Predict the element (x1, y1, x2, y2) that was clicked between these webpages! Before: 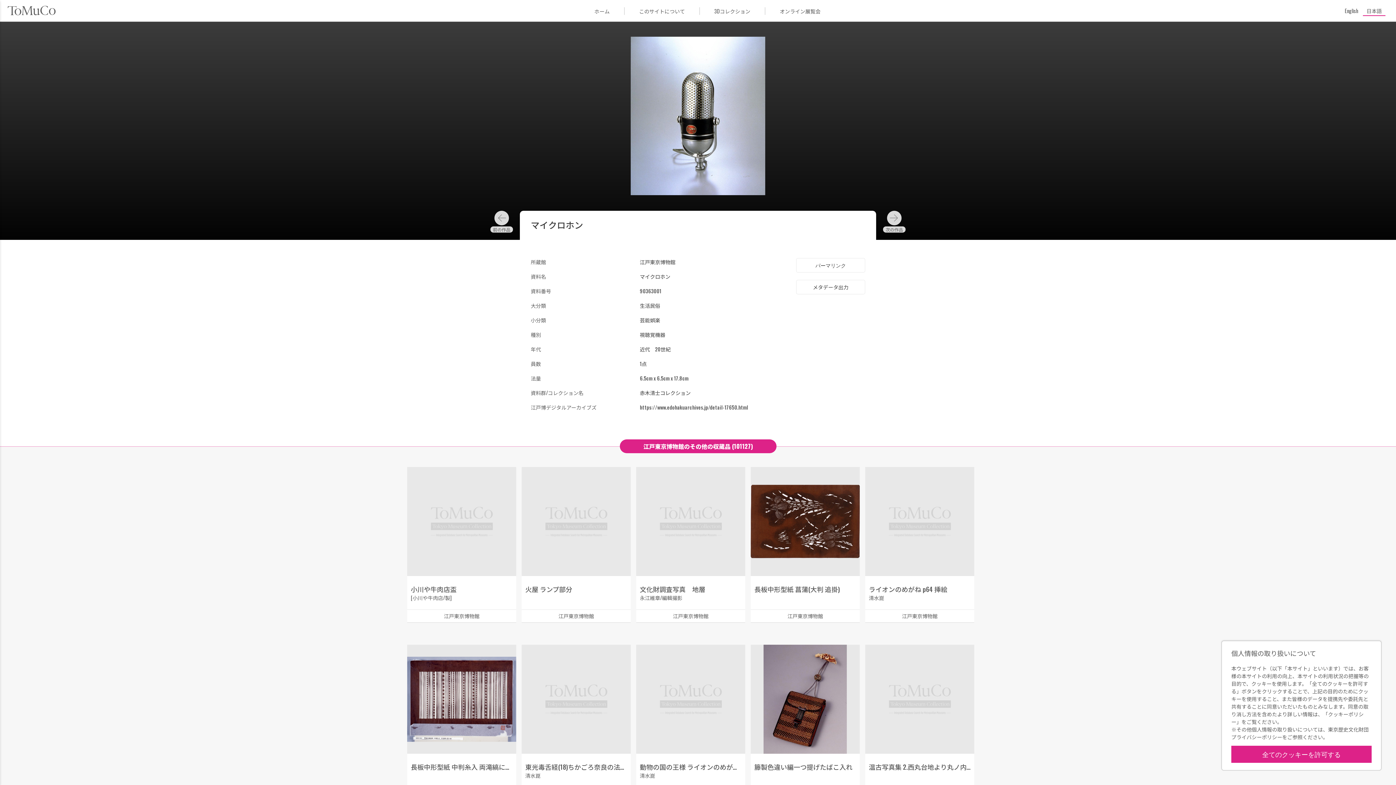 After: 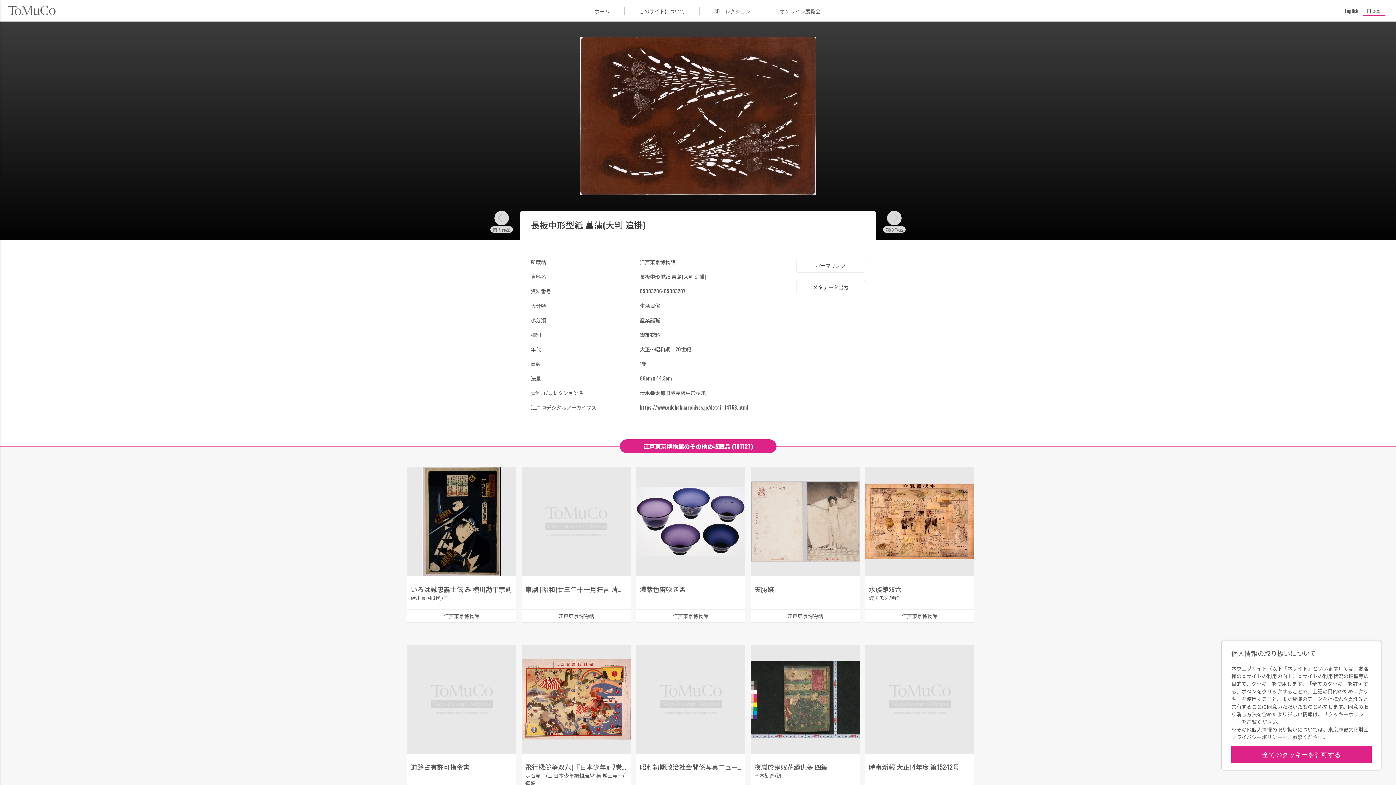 Action: bbox: (750, 467, 860, 623) label: 長板中形型紙 菖蒲(大判 追掛)

江戸東京博物館